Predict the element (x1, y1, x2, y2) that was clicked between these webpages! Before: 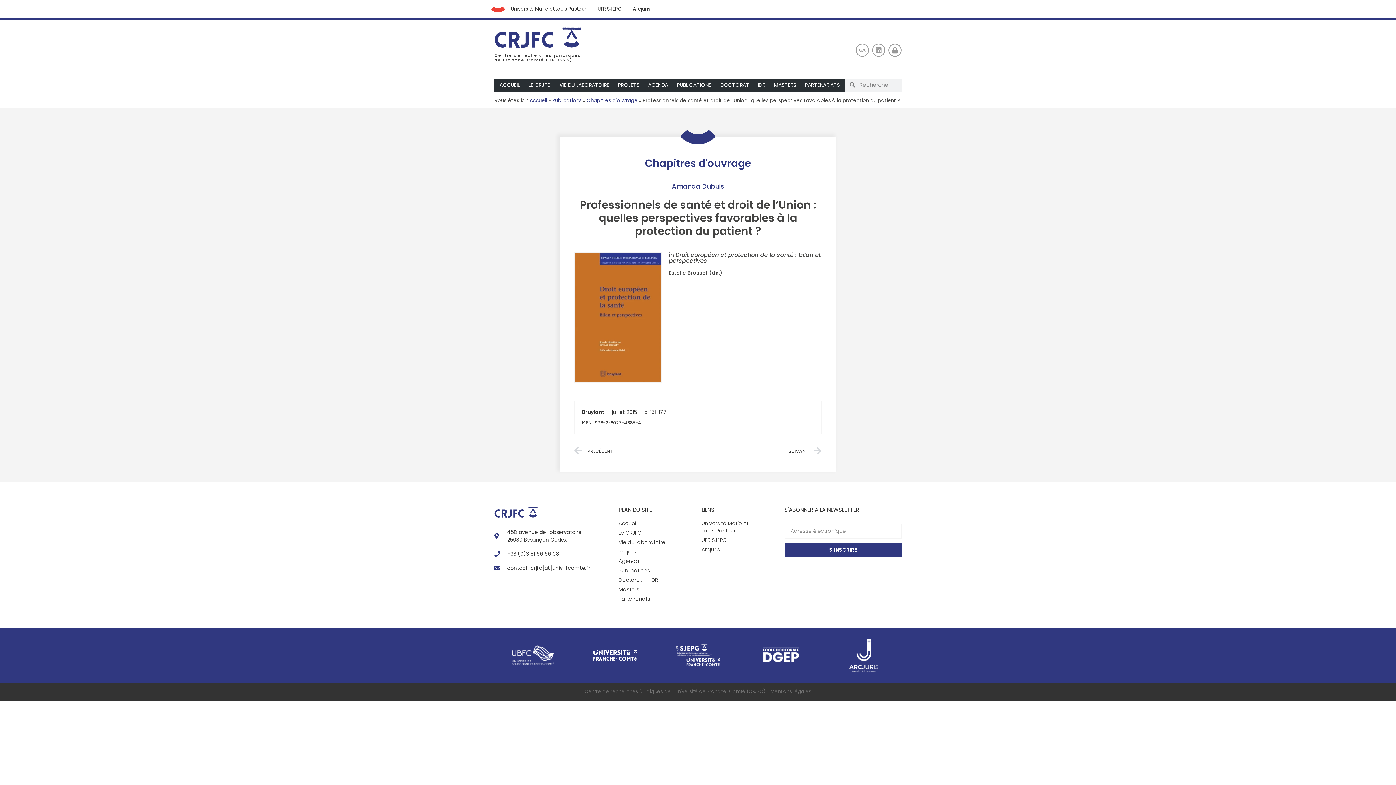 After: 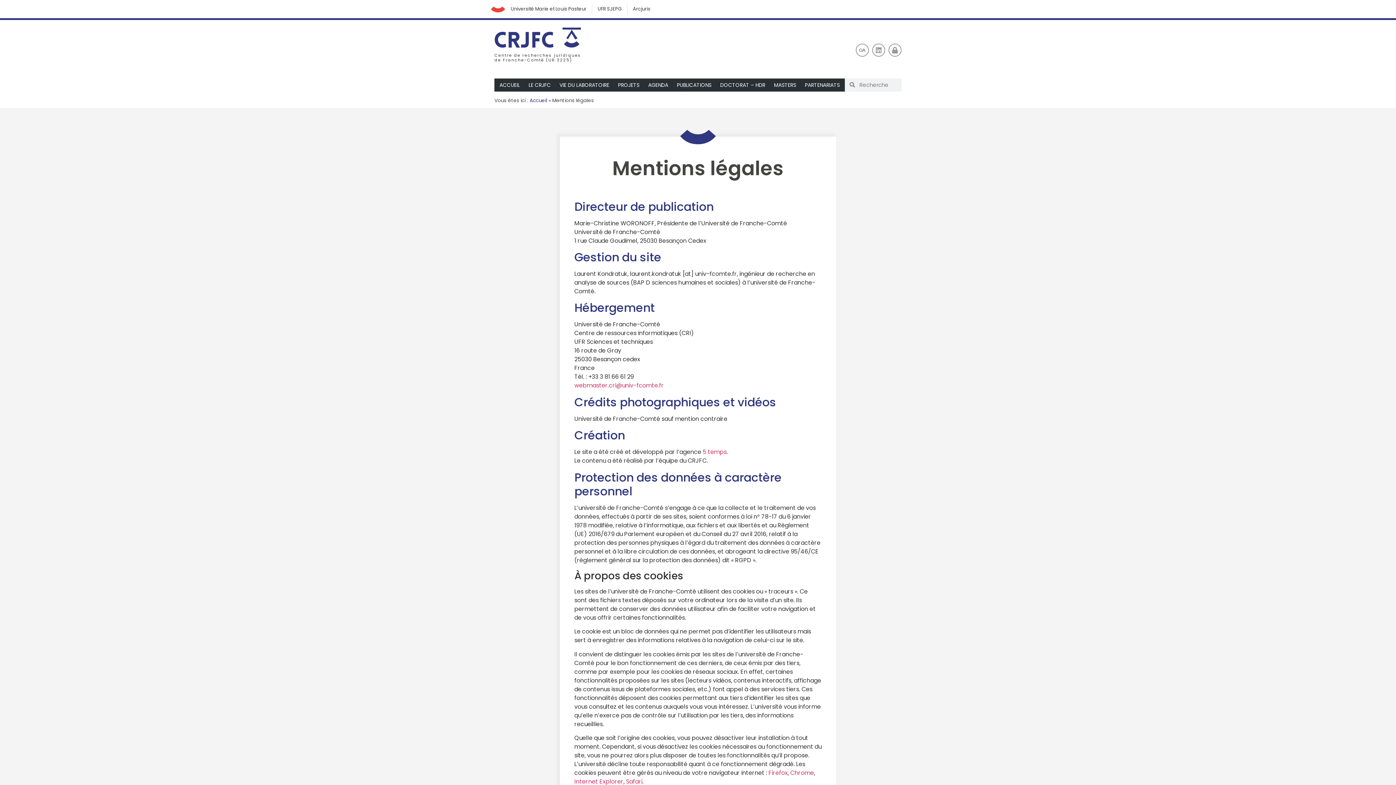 Action: label: Centre de recherches juridiques de l'Université de Franche-Comté (CRJFC) - Mentions légales bbox: (584, 688, 811, 695)